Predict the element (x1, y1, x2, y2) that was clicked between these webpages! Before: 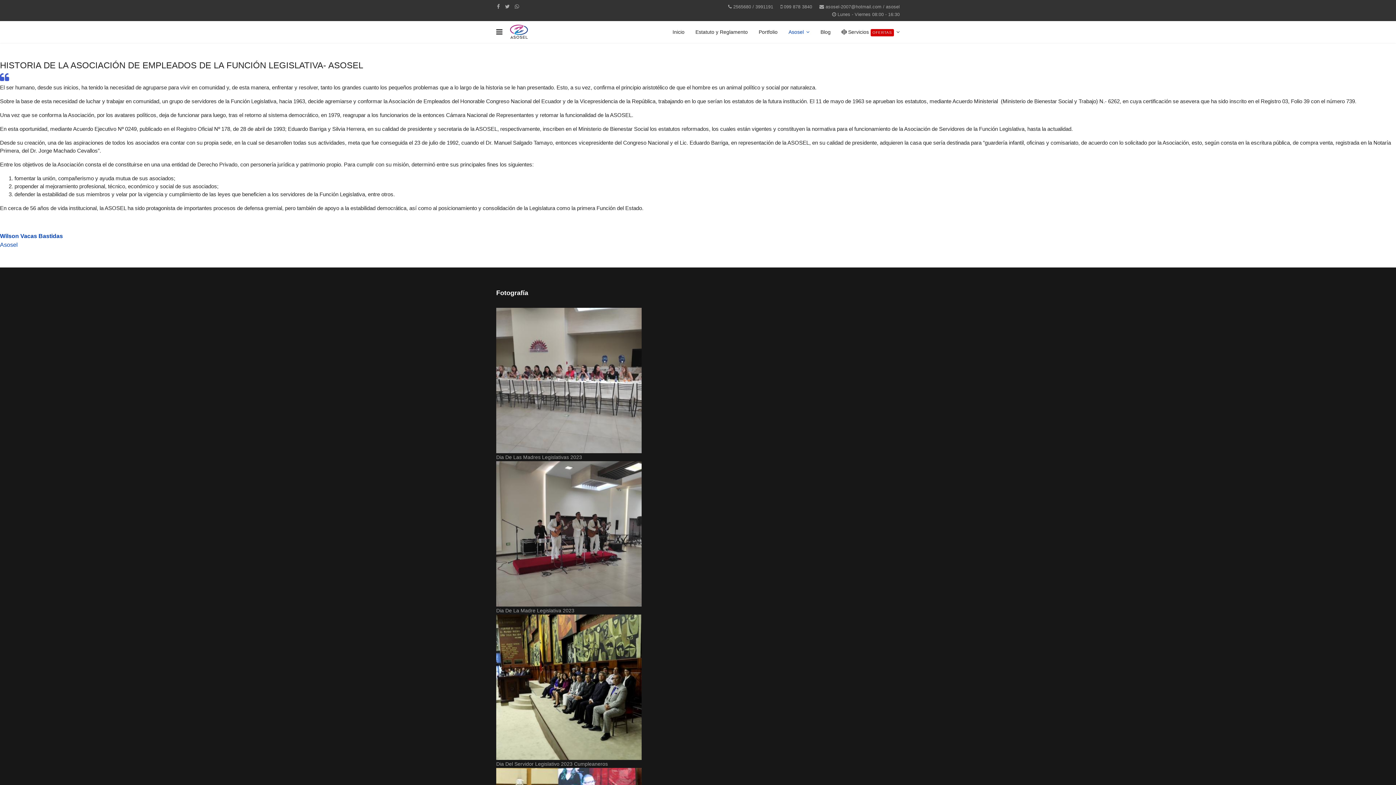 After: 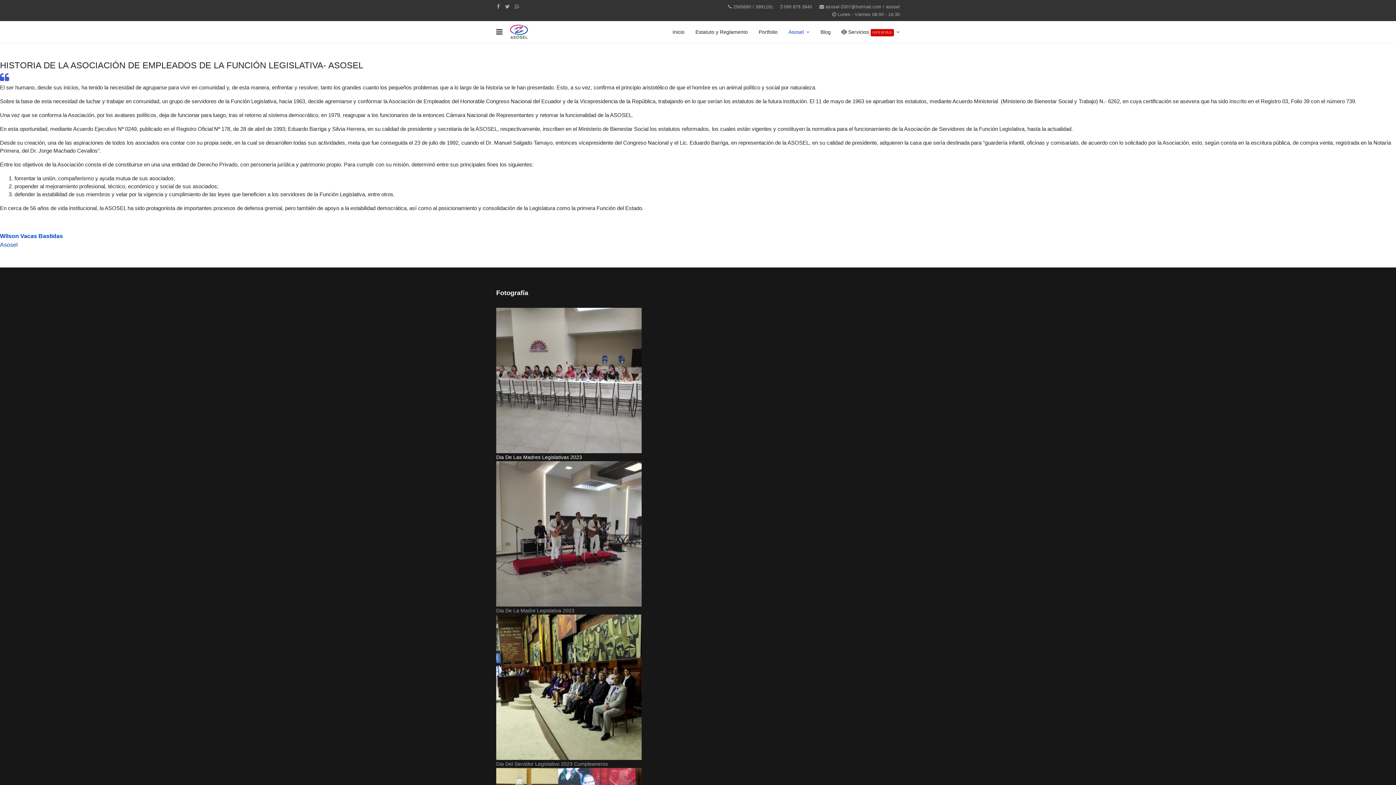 Action: bbox: (496, 308, 900, 461) label: Dia De Las Madres Legislativas 2023